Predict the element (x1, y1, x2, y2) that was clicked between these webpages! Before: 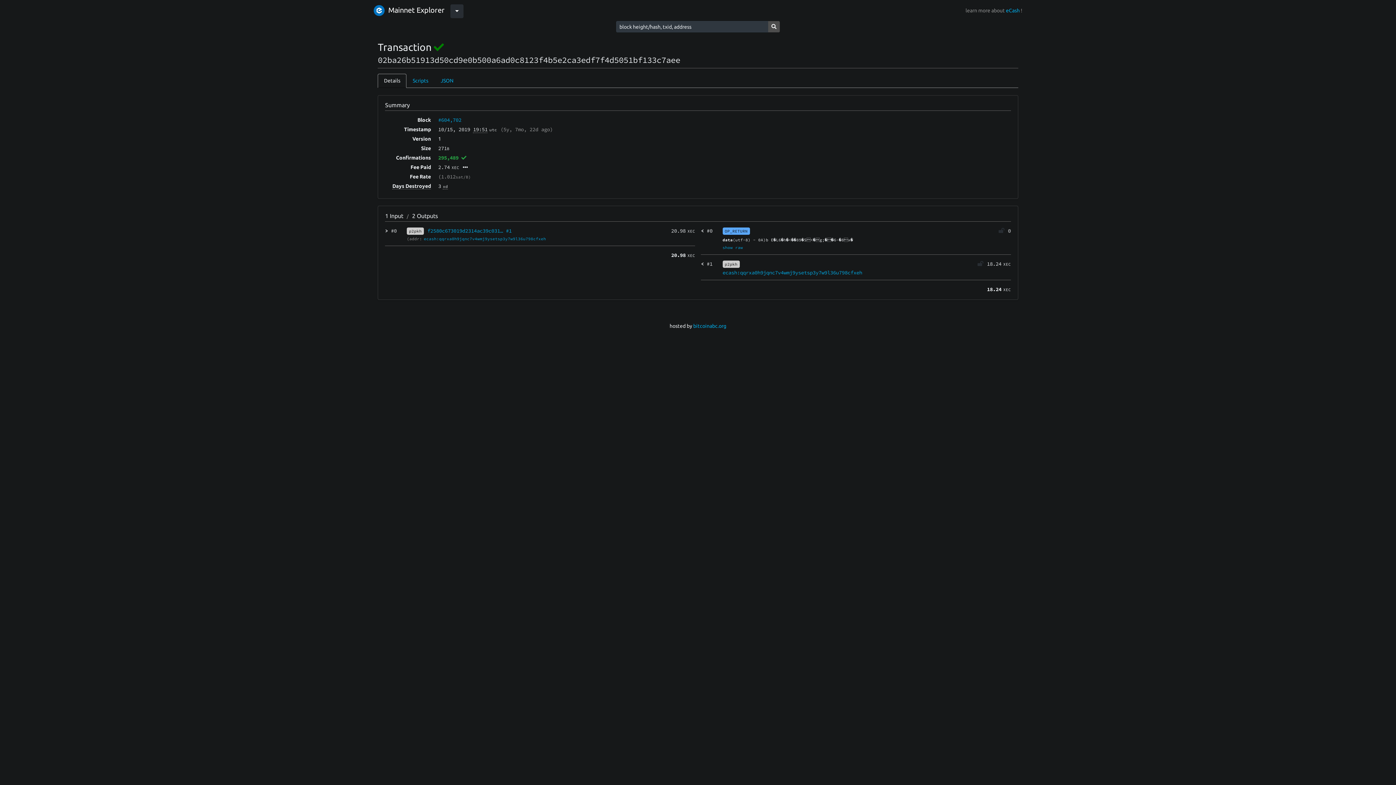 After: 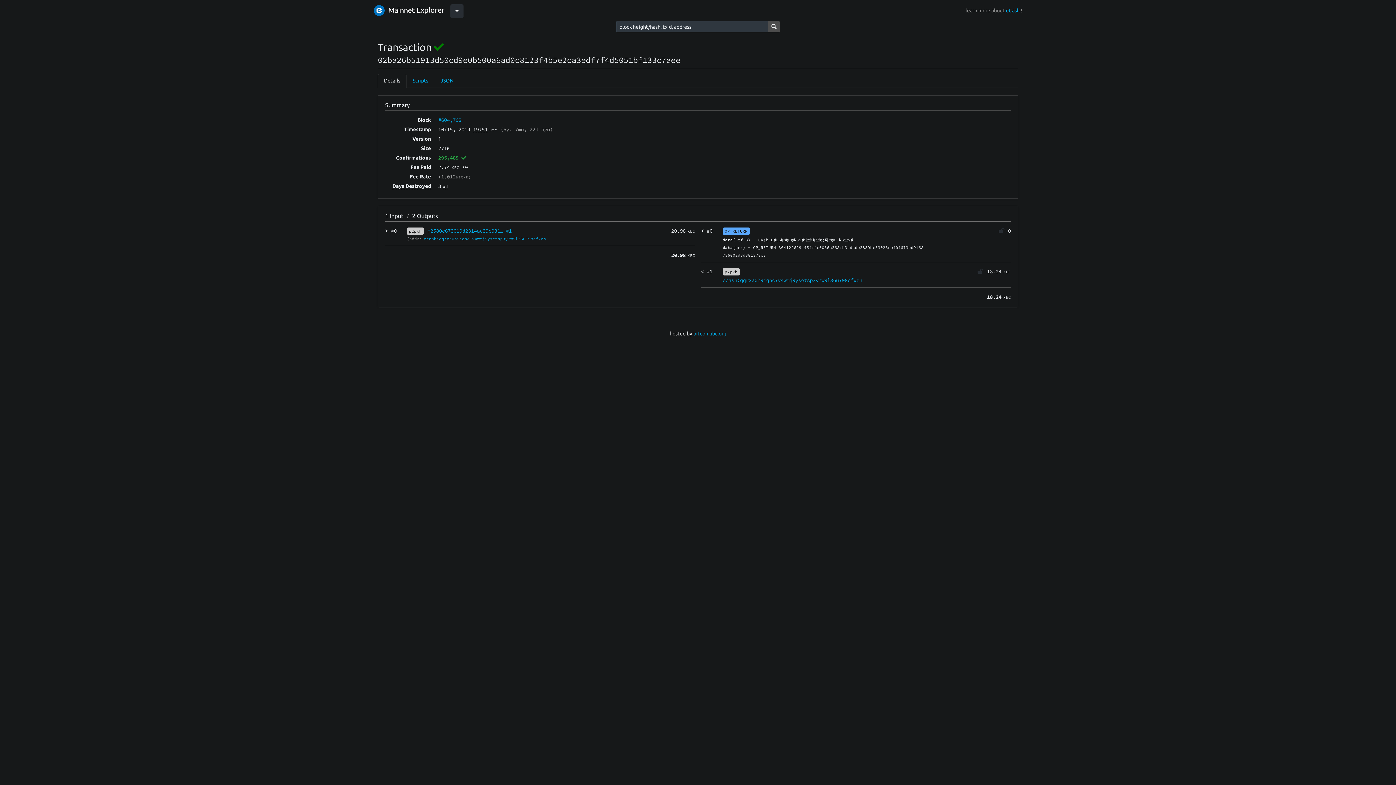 Action: label: show raw bbox: (722, 244, 743, 250)